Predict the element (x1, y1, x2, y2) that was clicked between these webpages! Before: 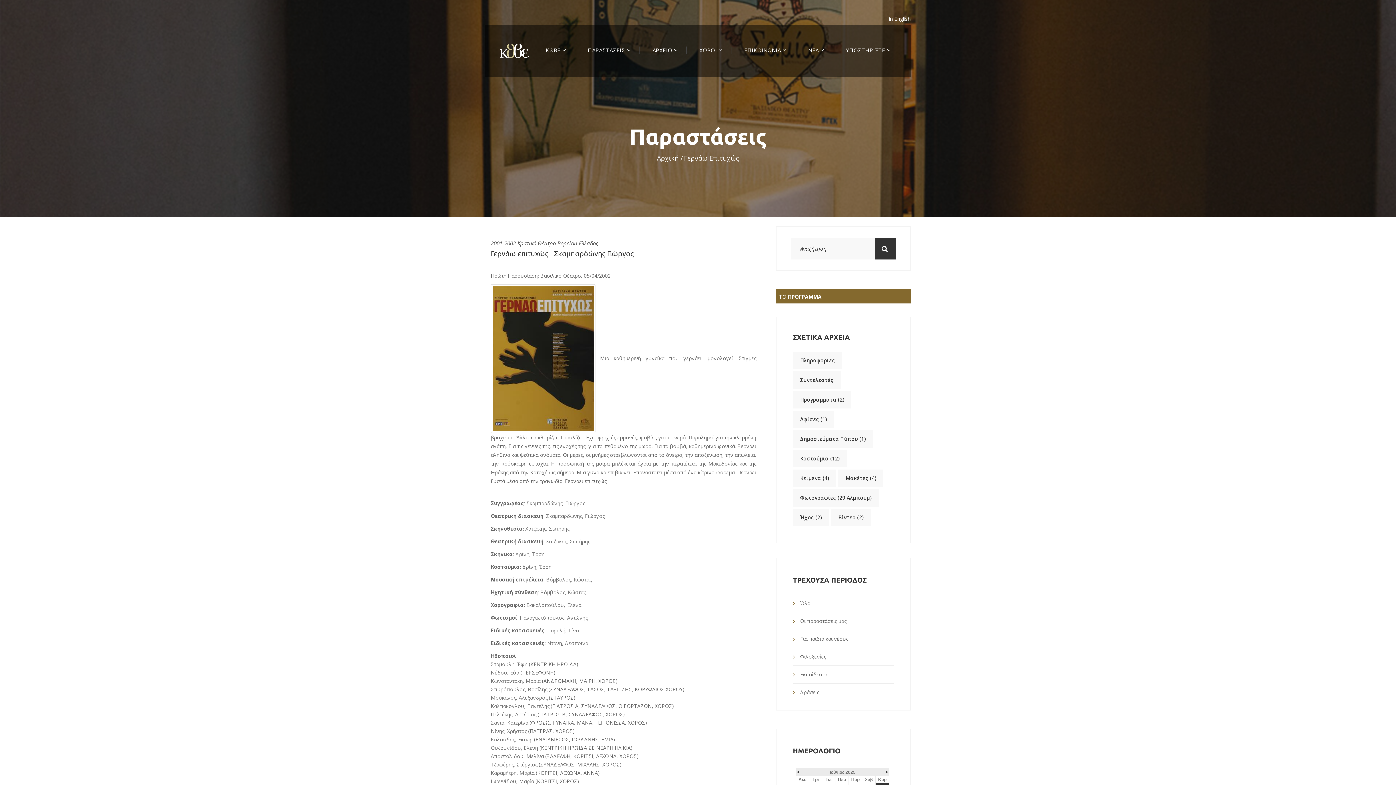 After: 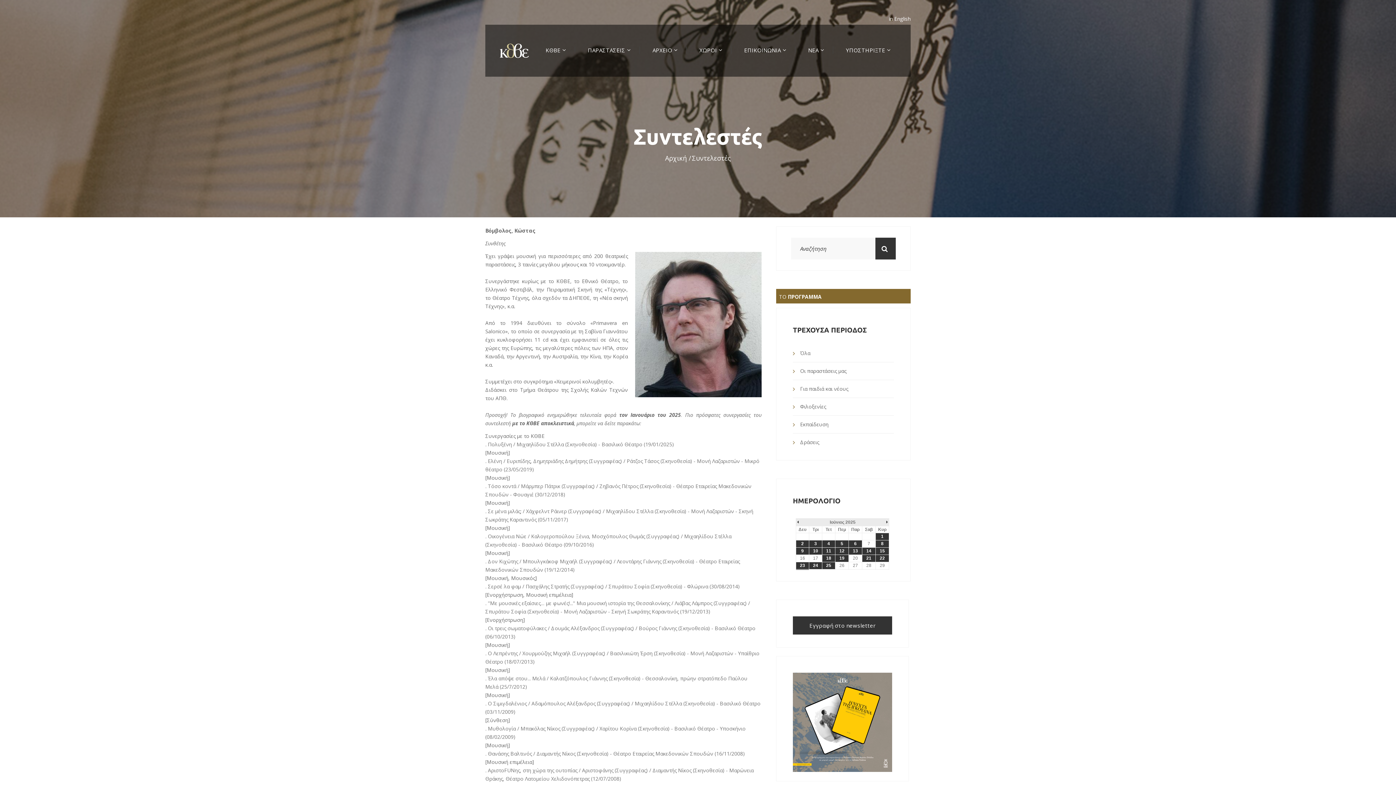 Action: bbox: (546, 576, 591, 583) label: Βόμβολος, Κώστας